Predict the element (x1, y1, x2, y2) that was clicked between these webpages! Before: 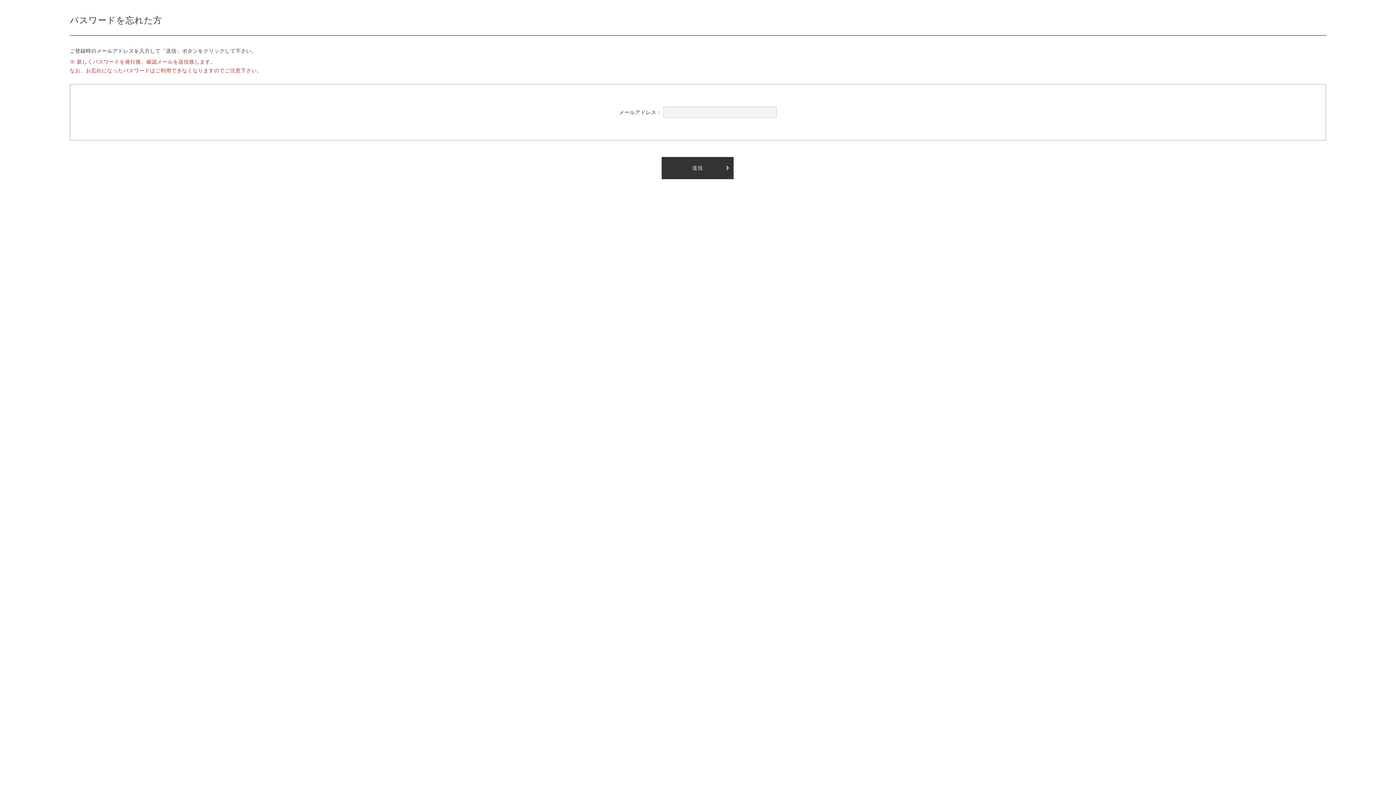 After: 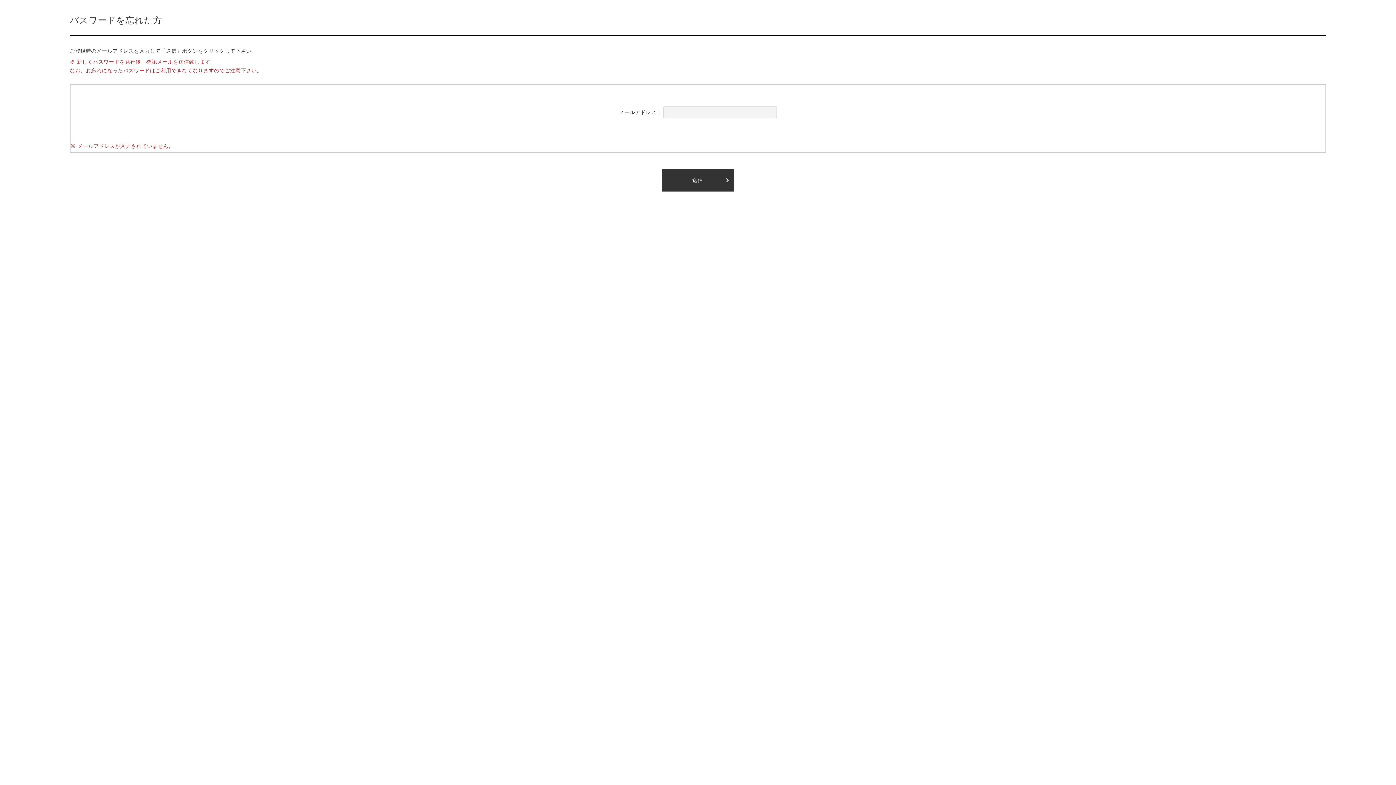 Action: label: 送信 bbox: (661, 156, 733, 179)